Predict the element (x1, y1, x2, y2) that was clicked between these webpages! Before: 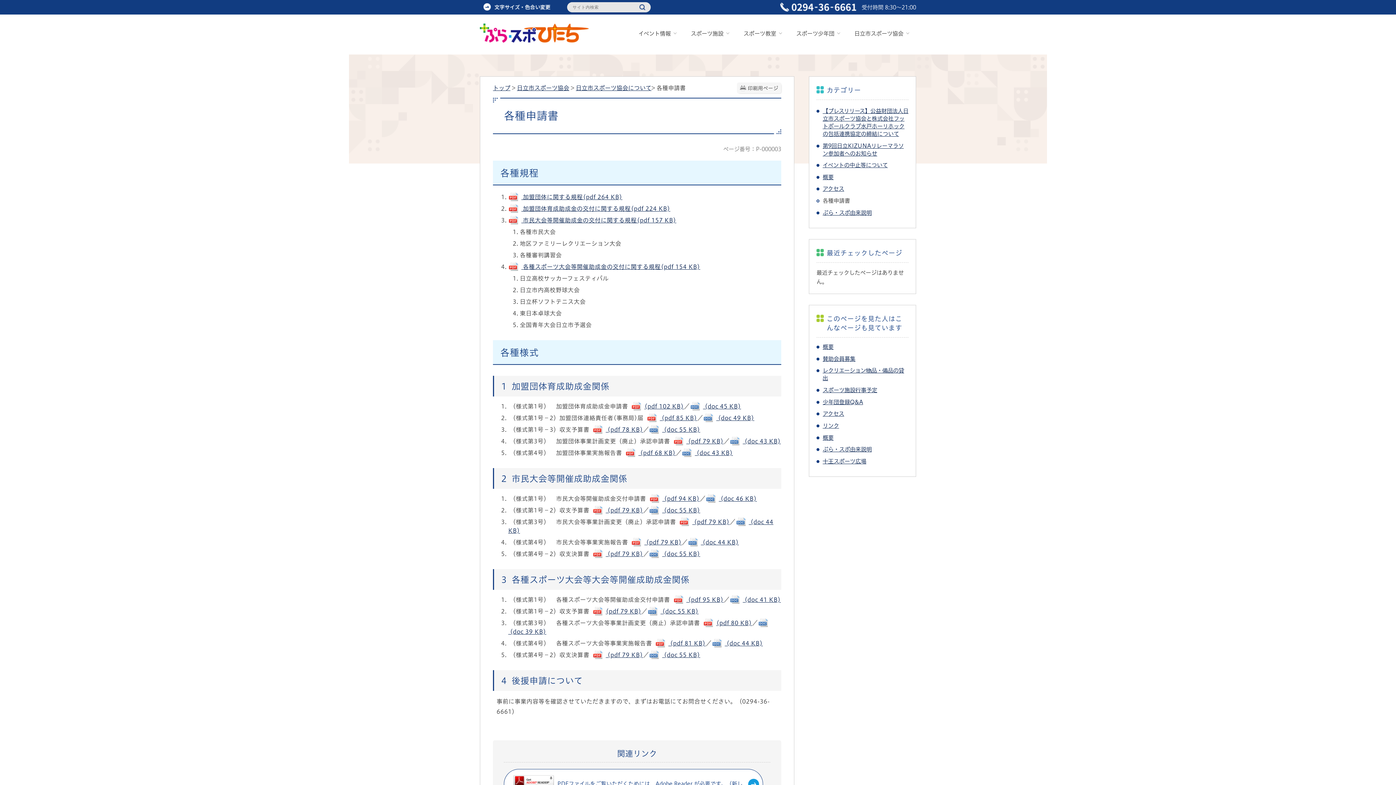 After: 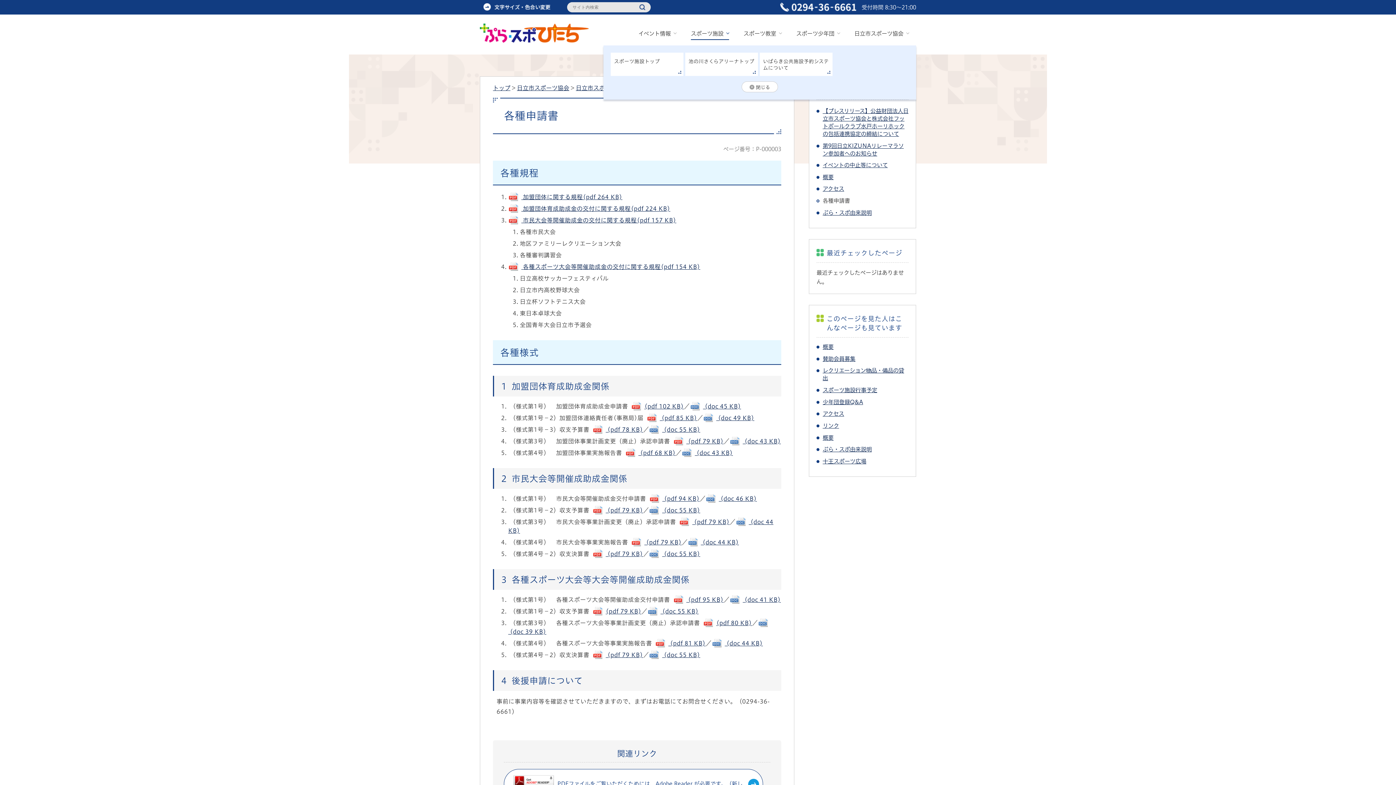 Action: bbox: (683, 25, 736, 41) label: スポーツ施設